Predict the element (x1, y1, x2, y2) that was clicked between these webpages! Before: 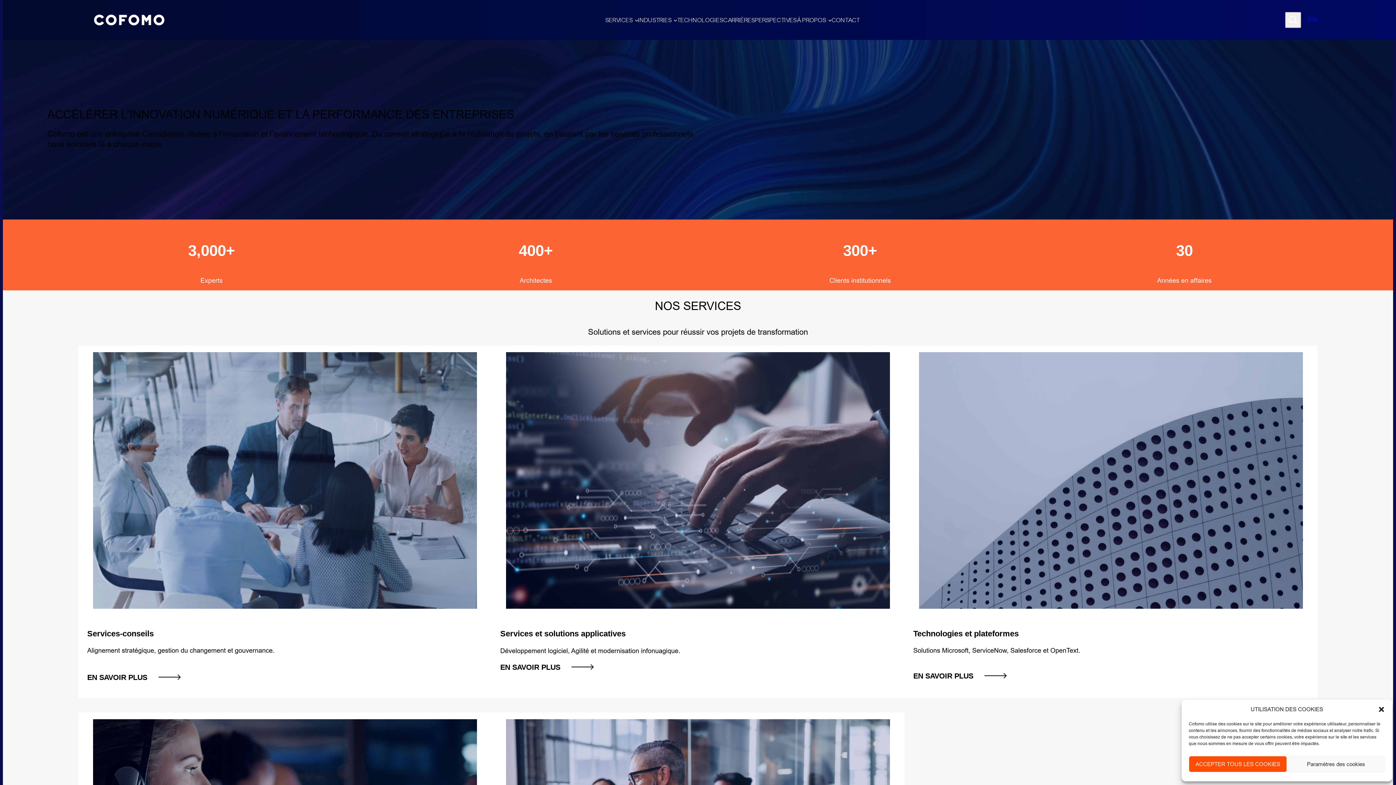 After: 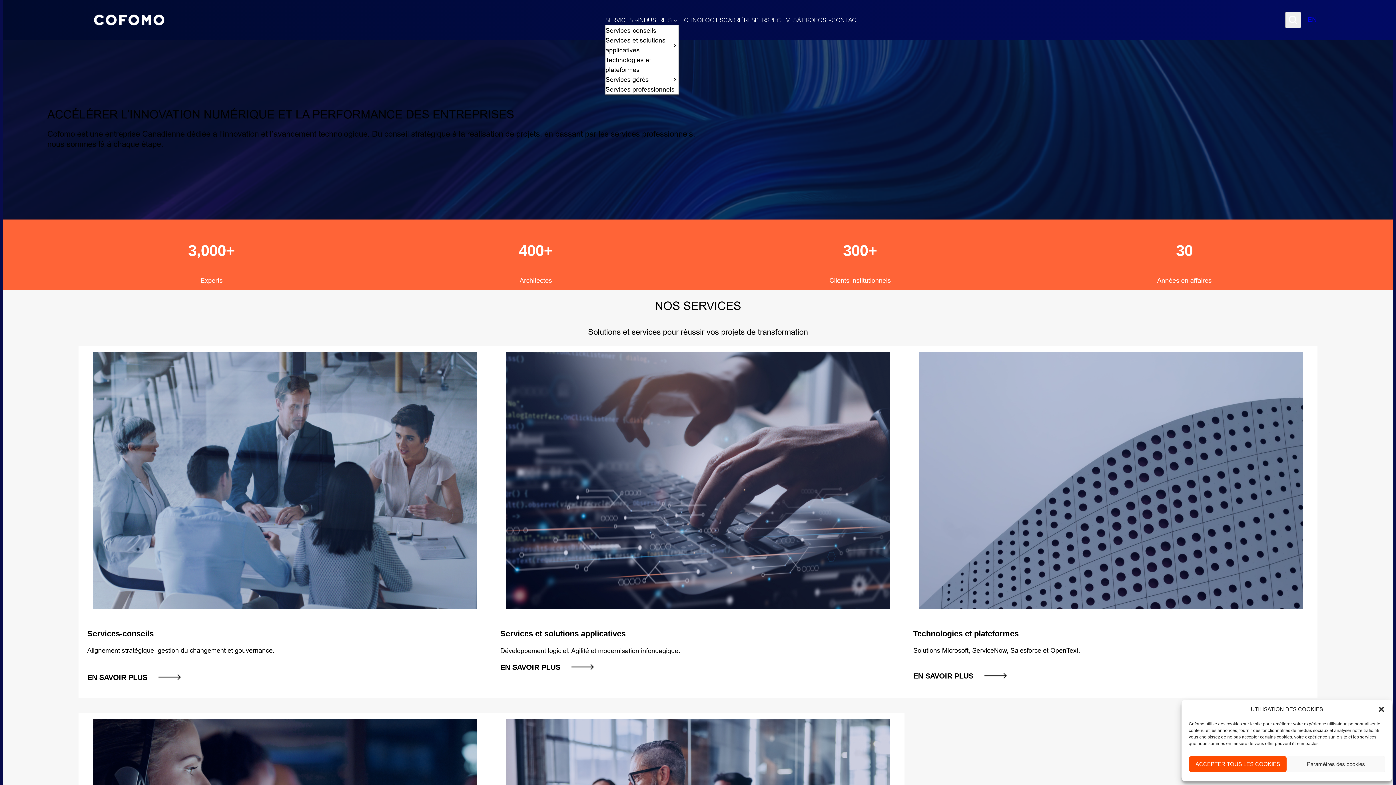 Action: label: SERVICES bbox: (605, 15, 633, 24)